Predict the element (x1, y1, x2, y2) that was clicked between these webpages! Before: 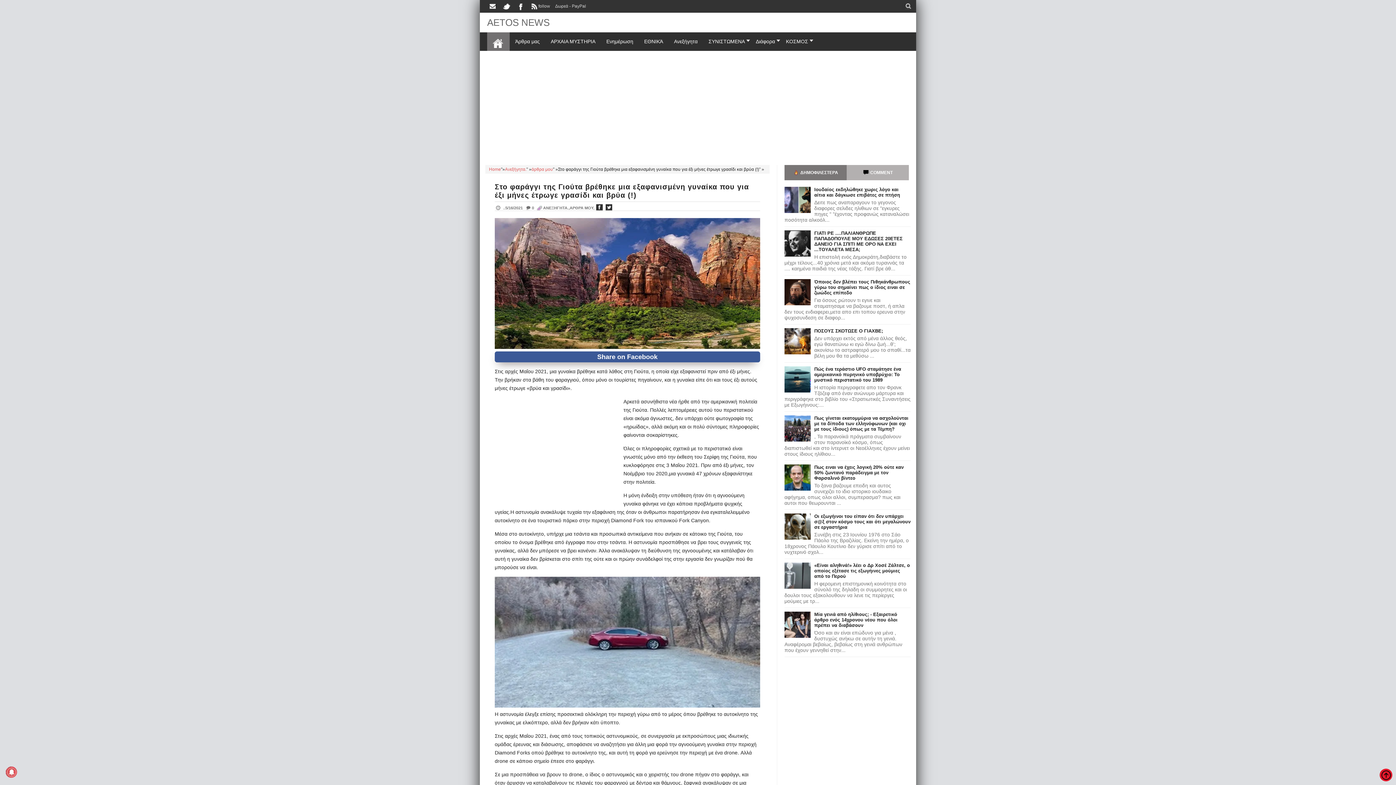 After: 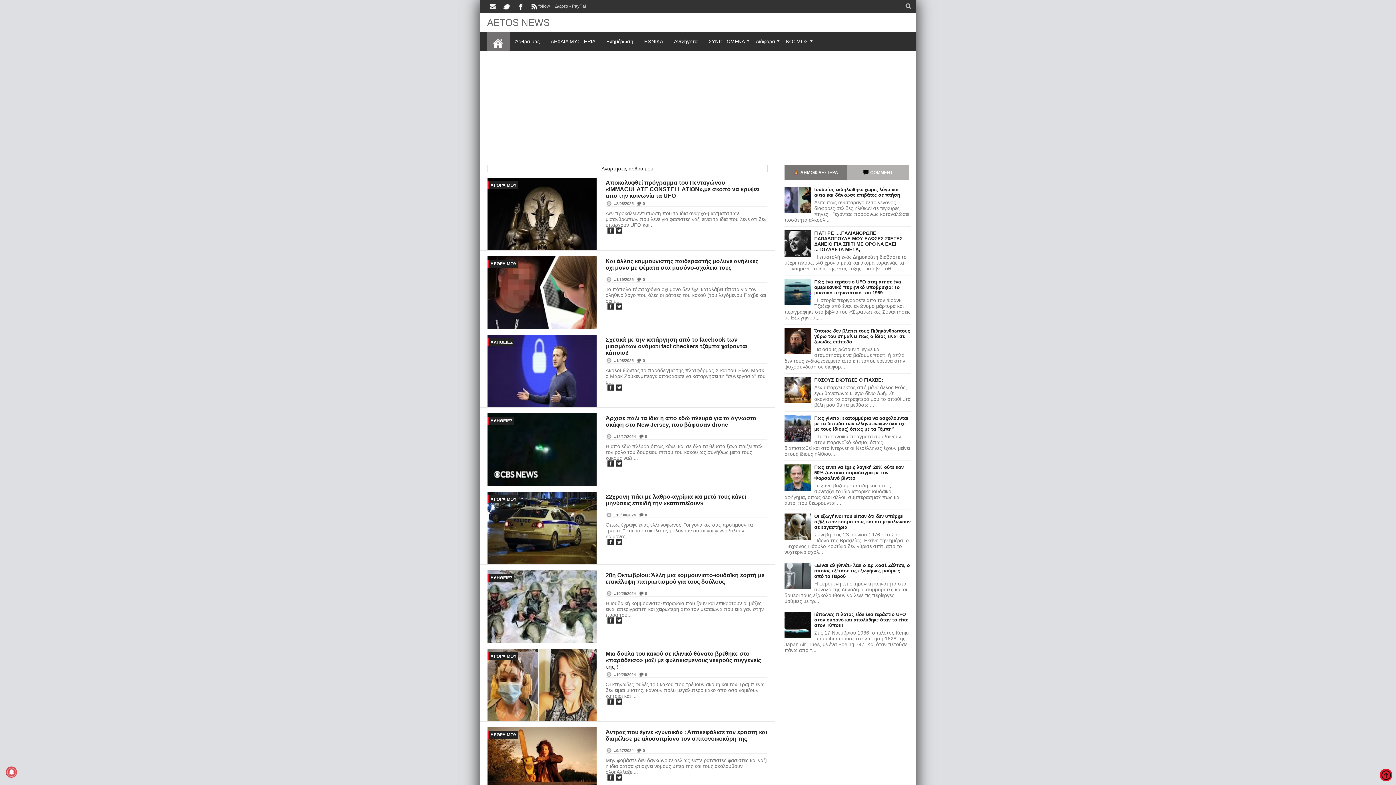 Action: label: Άρθρα μας bbox: (509, 32, 545, 50)